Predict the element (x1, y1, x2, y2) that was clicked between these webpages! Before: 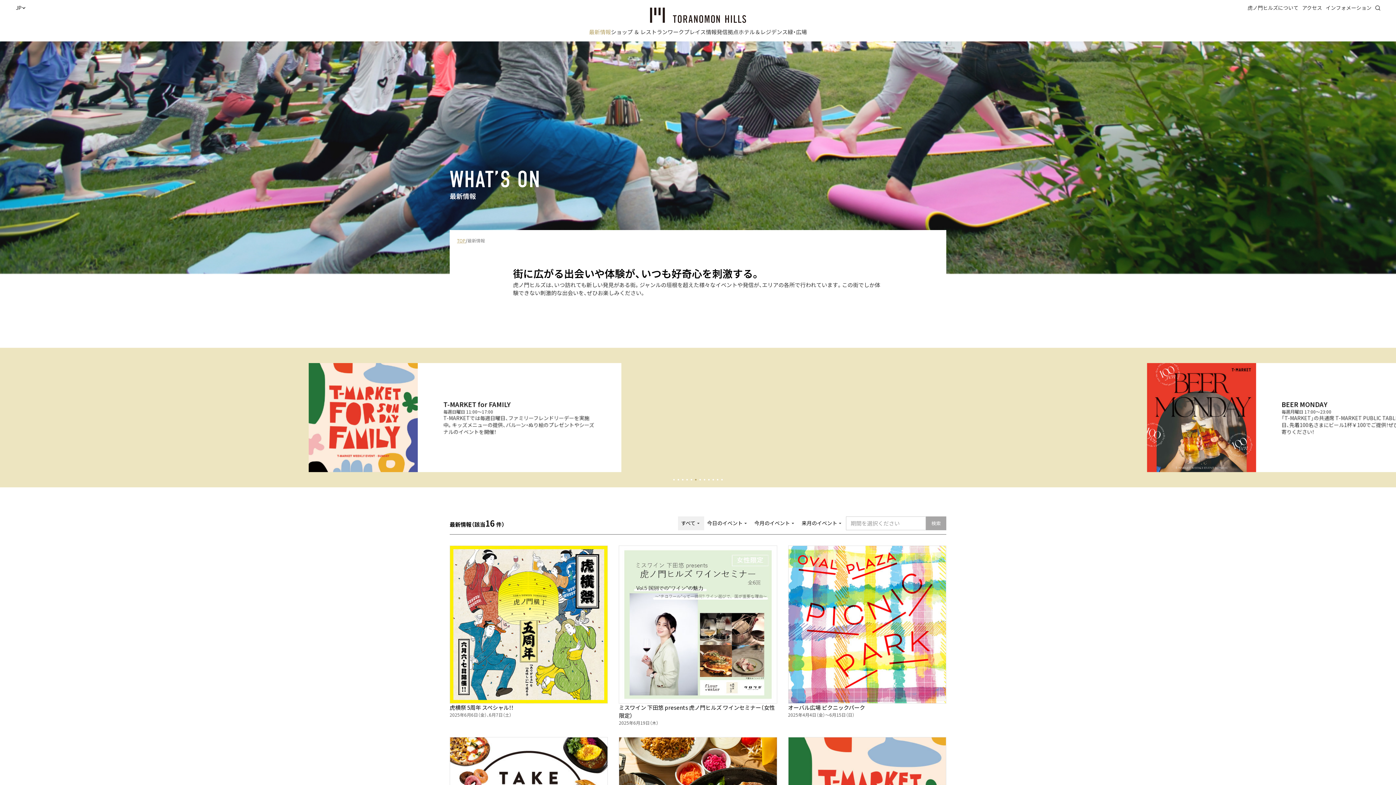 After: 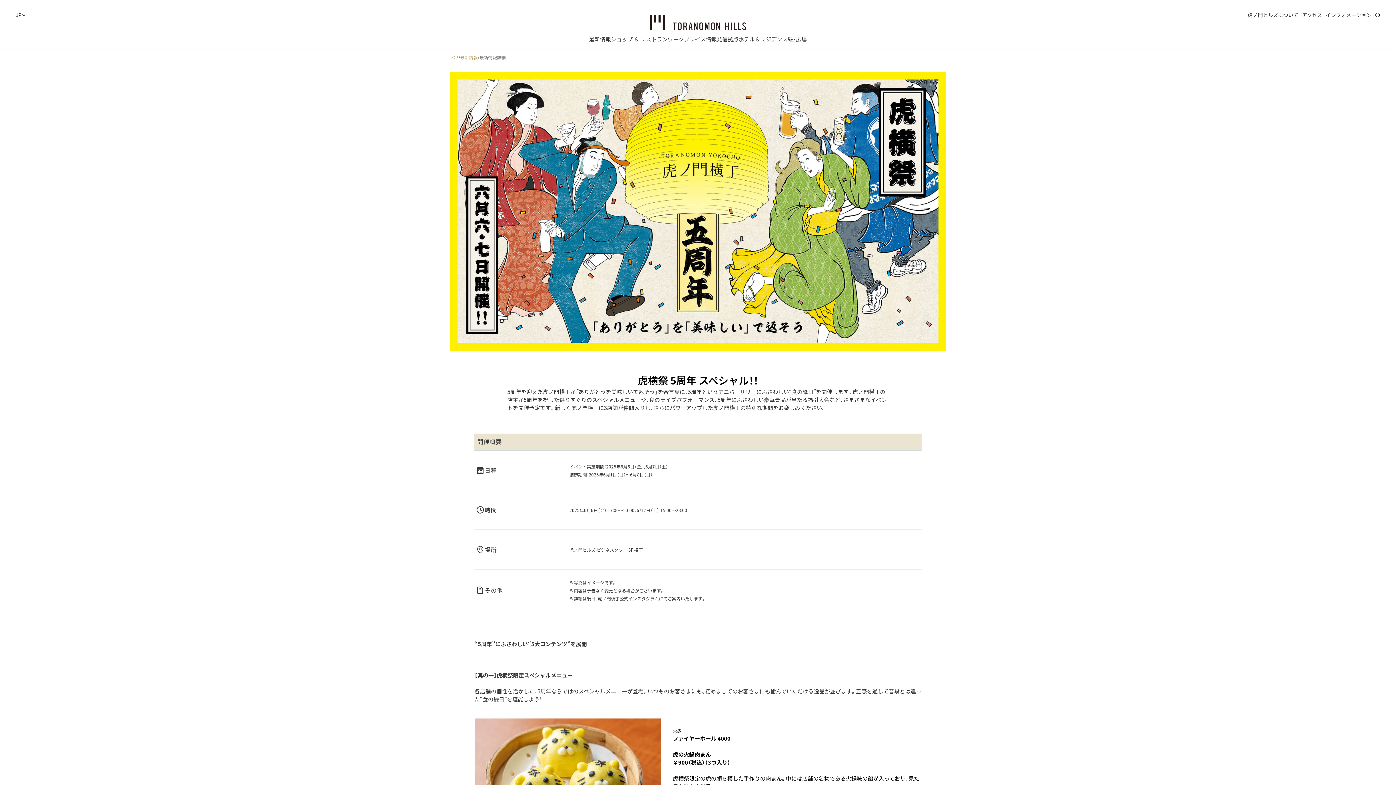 Action: bbox: (449, 545, 608, 726) label: 虎横祭 5周年 スペシャル！！
2025年6月6日（金）、6月7日（土）